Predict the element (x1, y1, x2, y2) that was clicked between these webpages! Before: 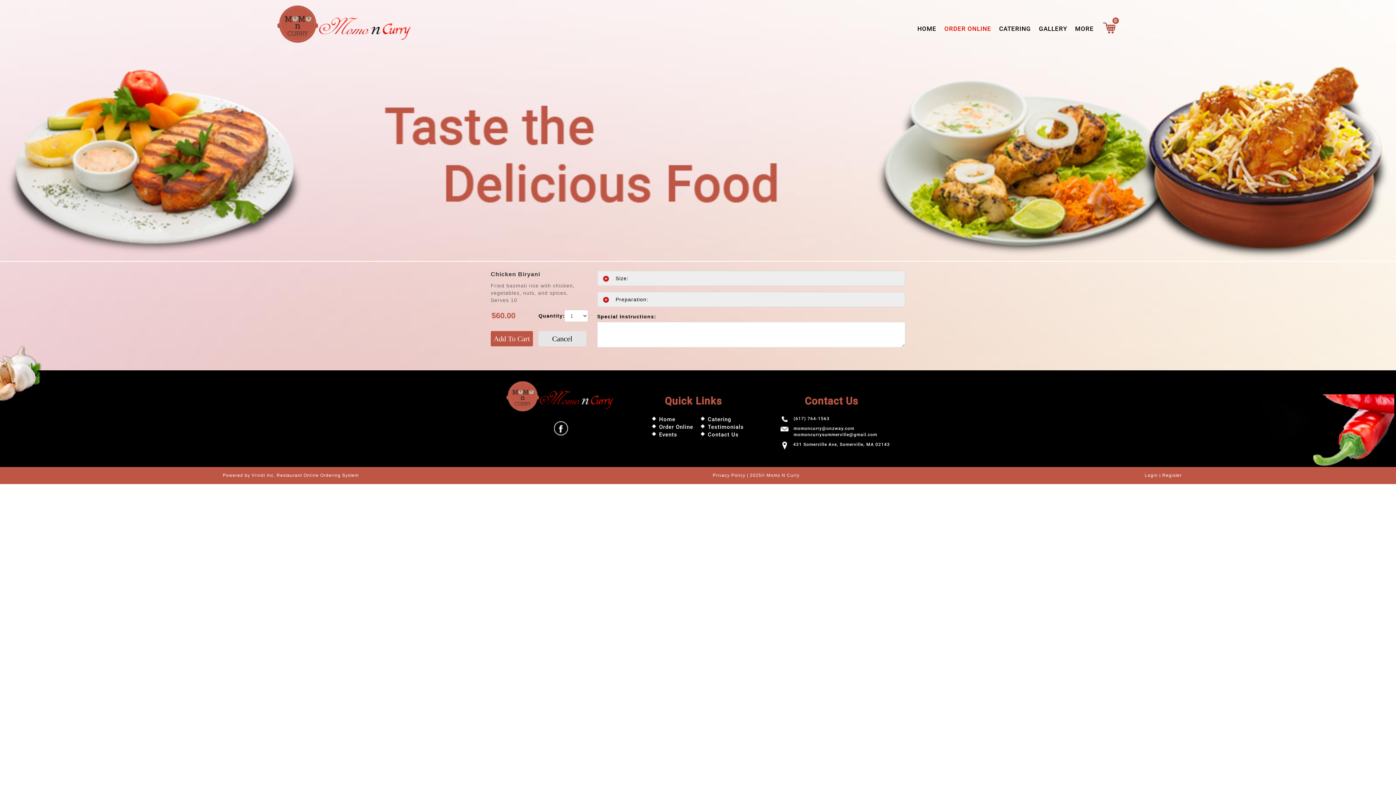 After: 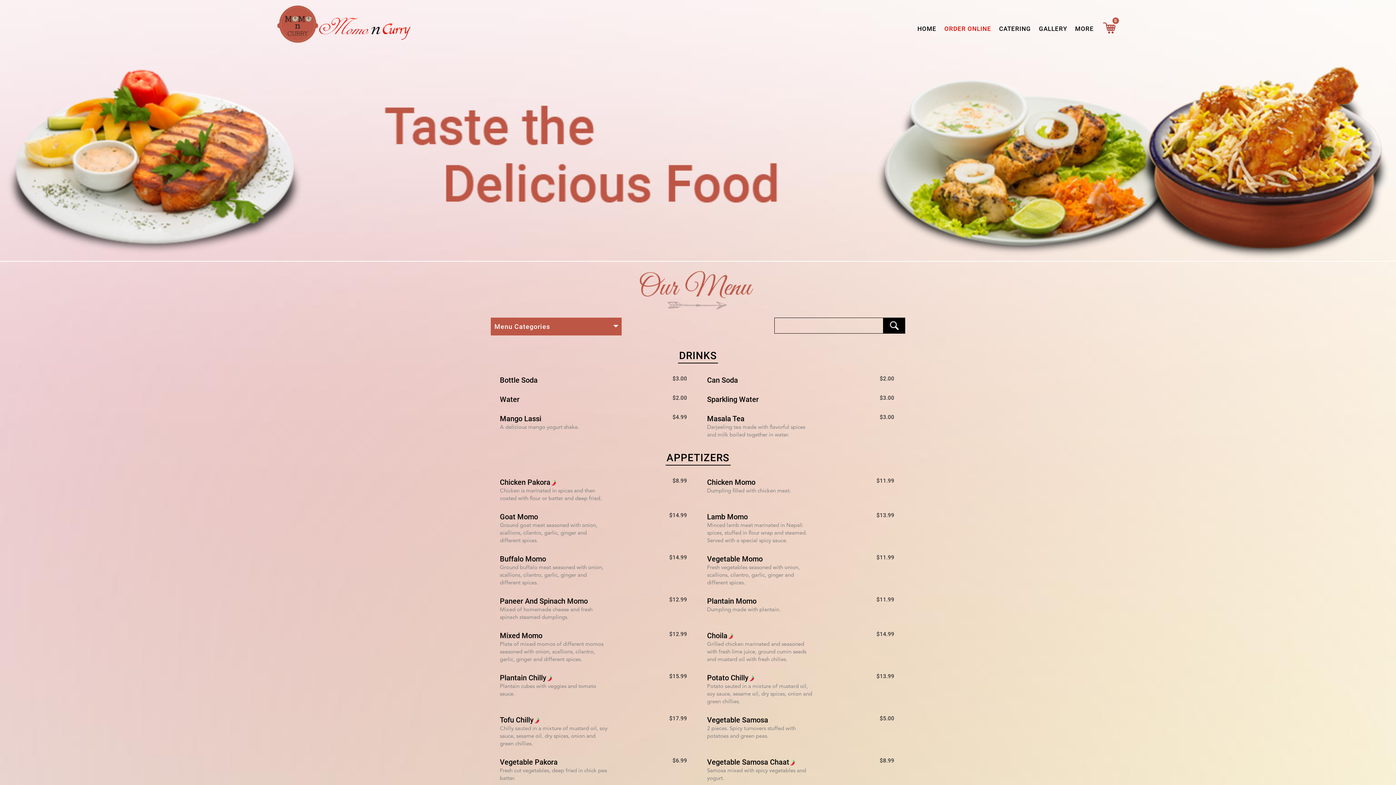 Action: bbox: (942, 22, 993, 35) label: ORDER ONLINE